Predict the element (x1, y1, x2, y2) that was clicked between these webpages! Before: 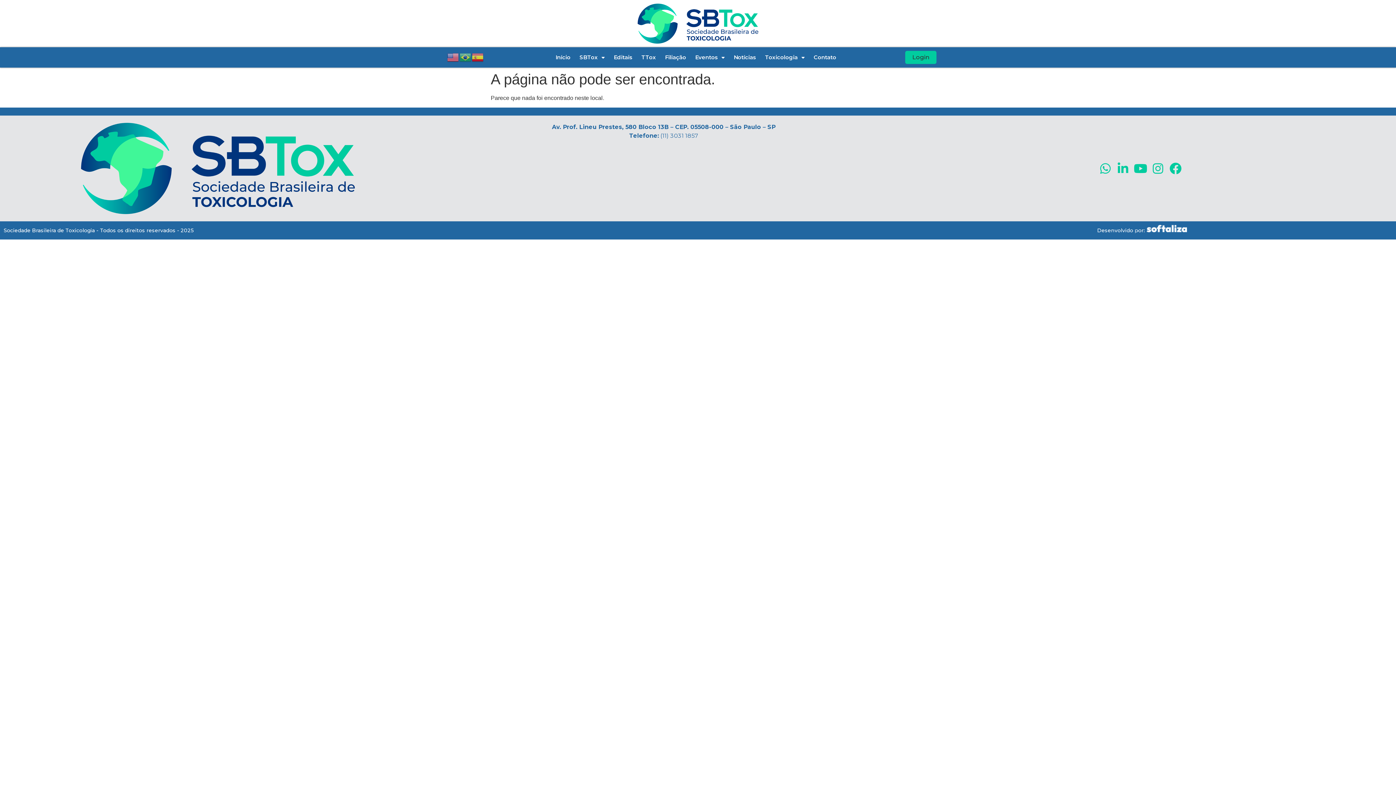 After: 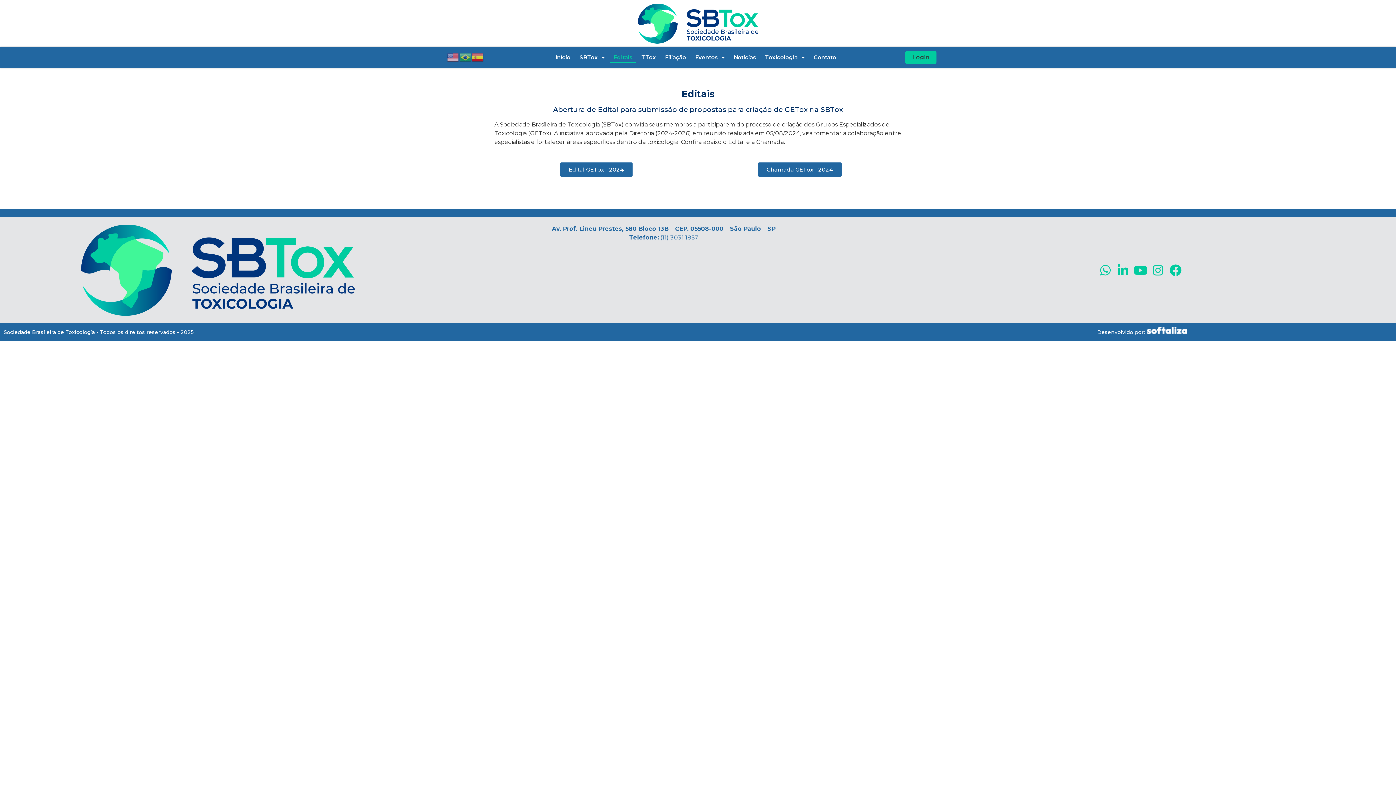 Action: bbox: (610, 51, 636, 63) label: Editais